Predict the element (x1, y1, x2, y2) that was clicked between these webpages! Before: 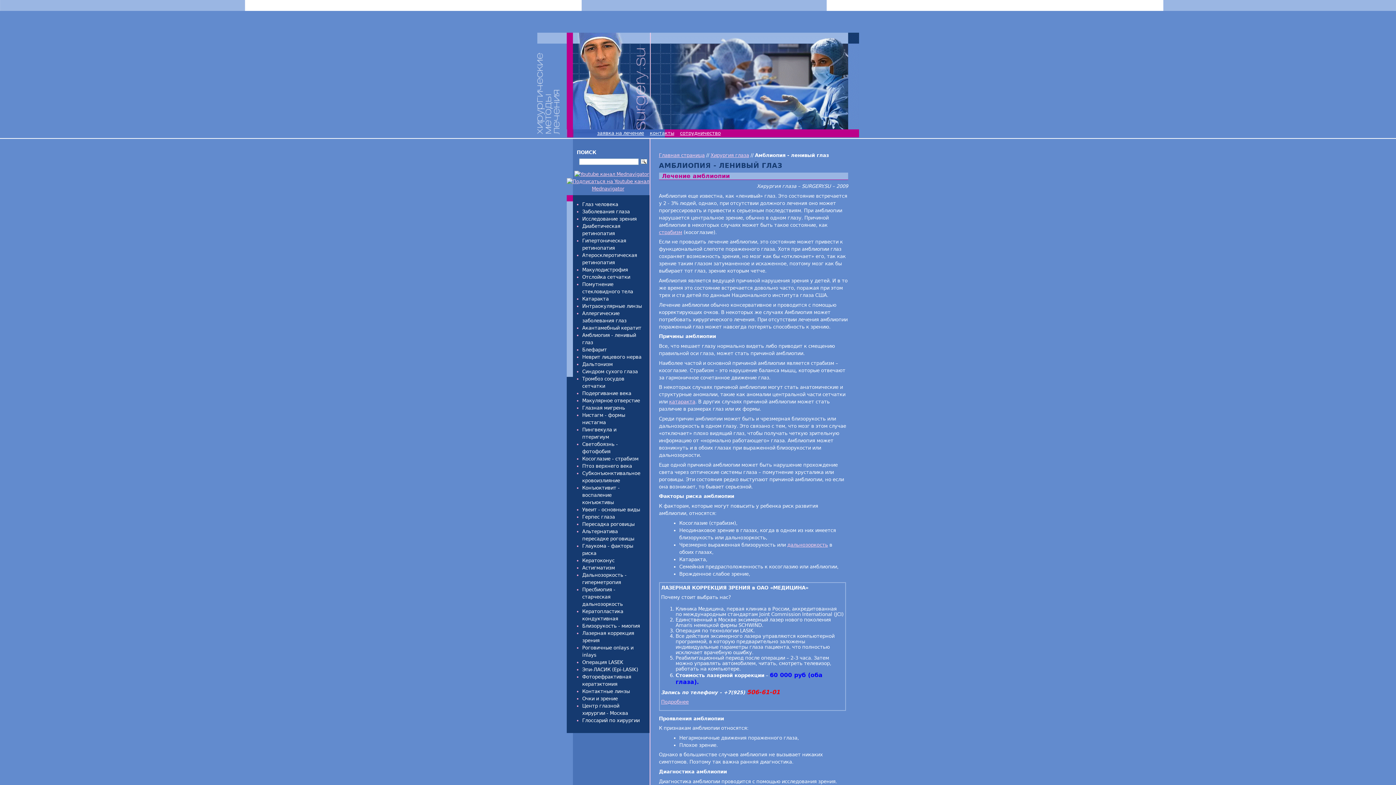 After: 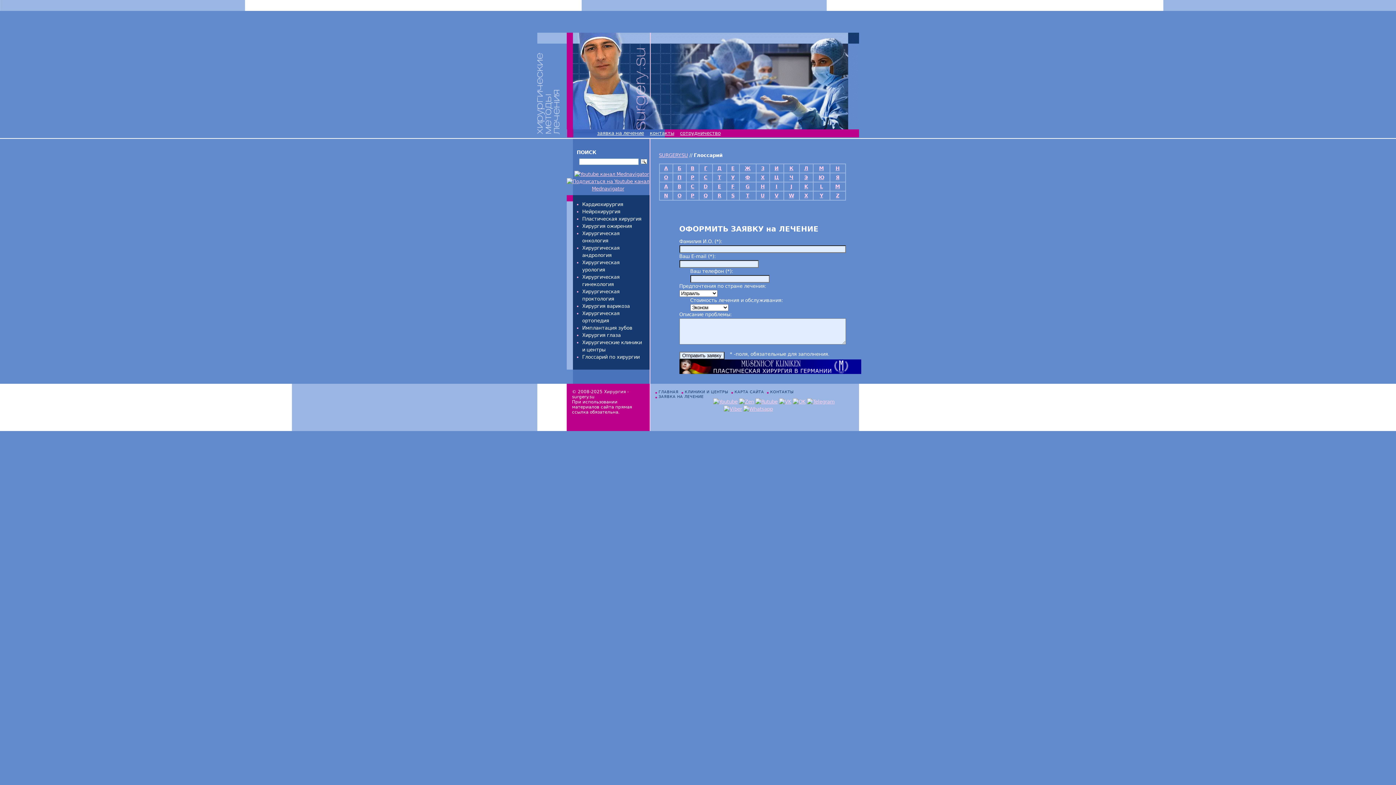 Action: label: Глоссарий по хирургии bbox: (582, 718, 639, 723)